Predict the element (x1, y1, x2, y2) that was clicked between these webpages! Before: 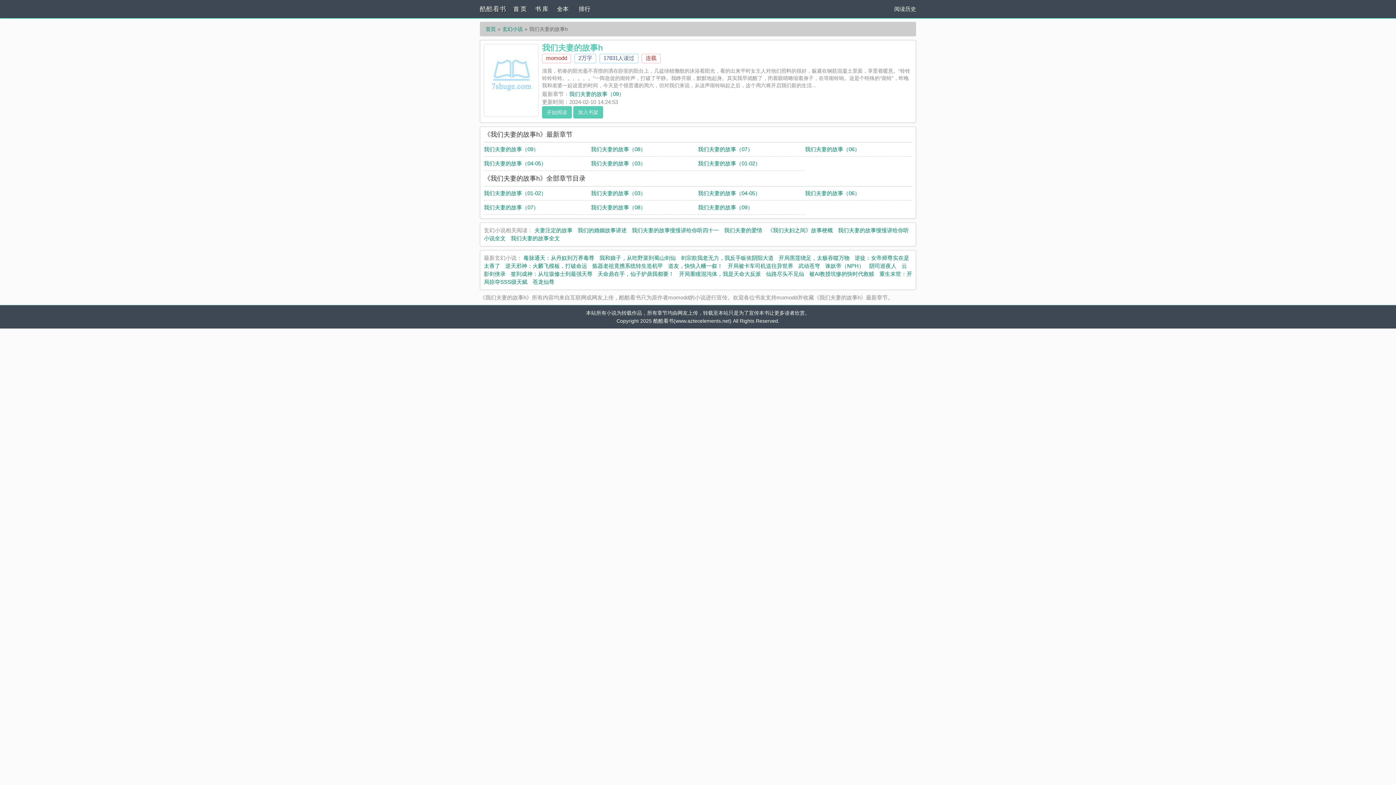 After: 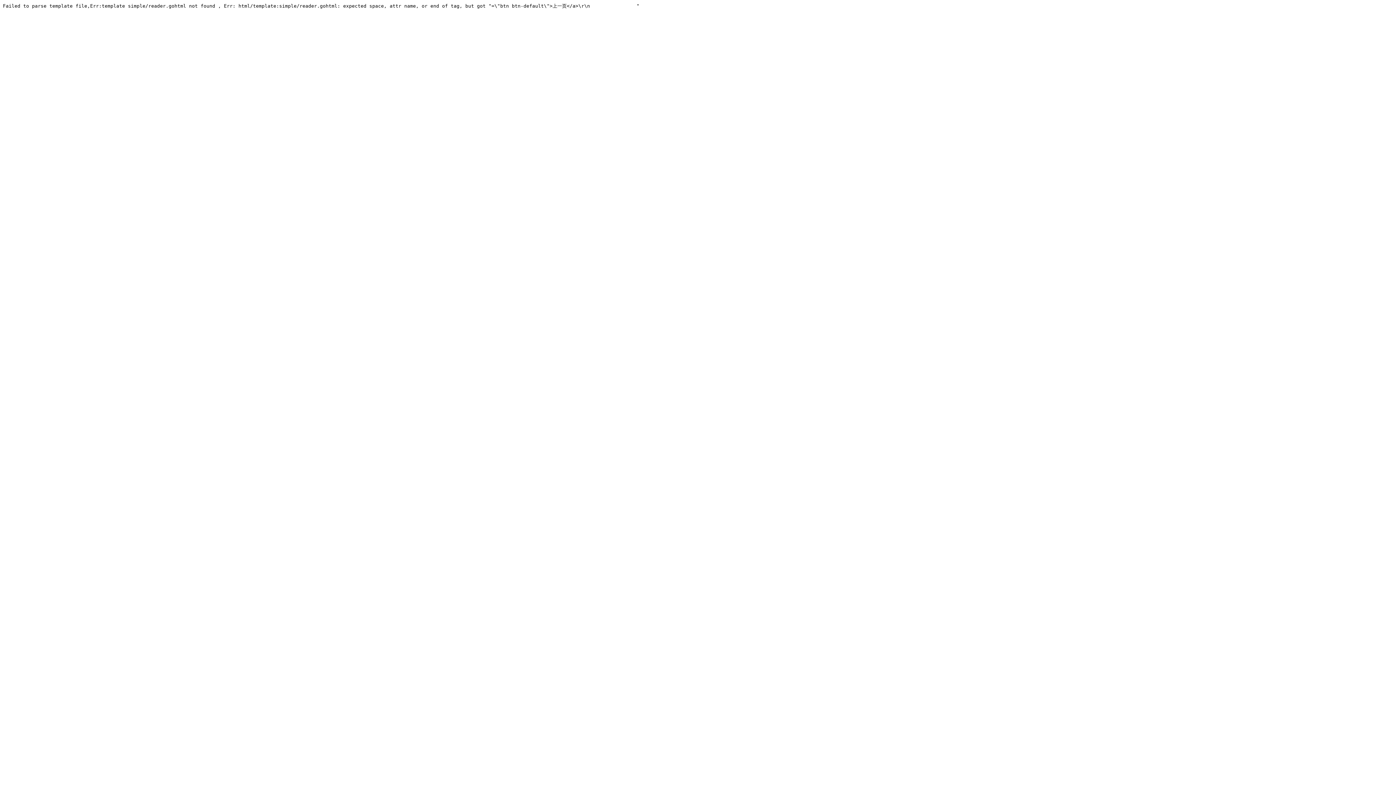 Action: label: 我们夫妻的故事（06） bbox: (805, 146, 860, 152)